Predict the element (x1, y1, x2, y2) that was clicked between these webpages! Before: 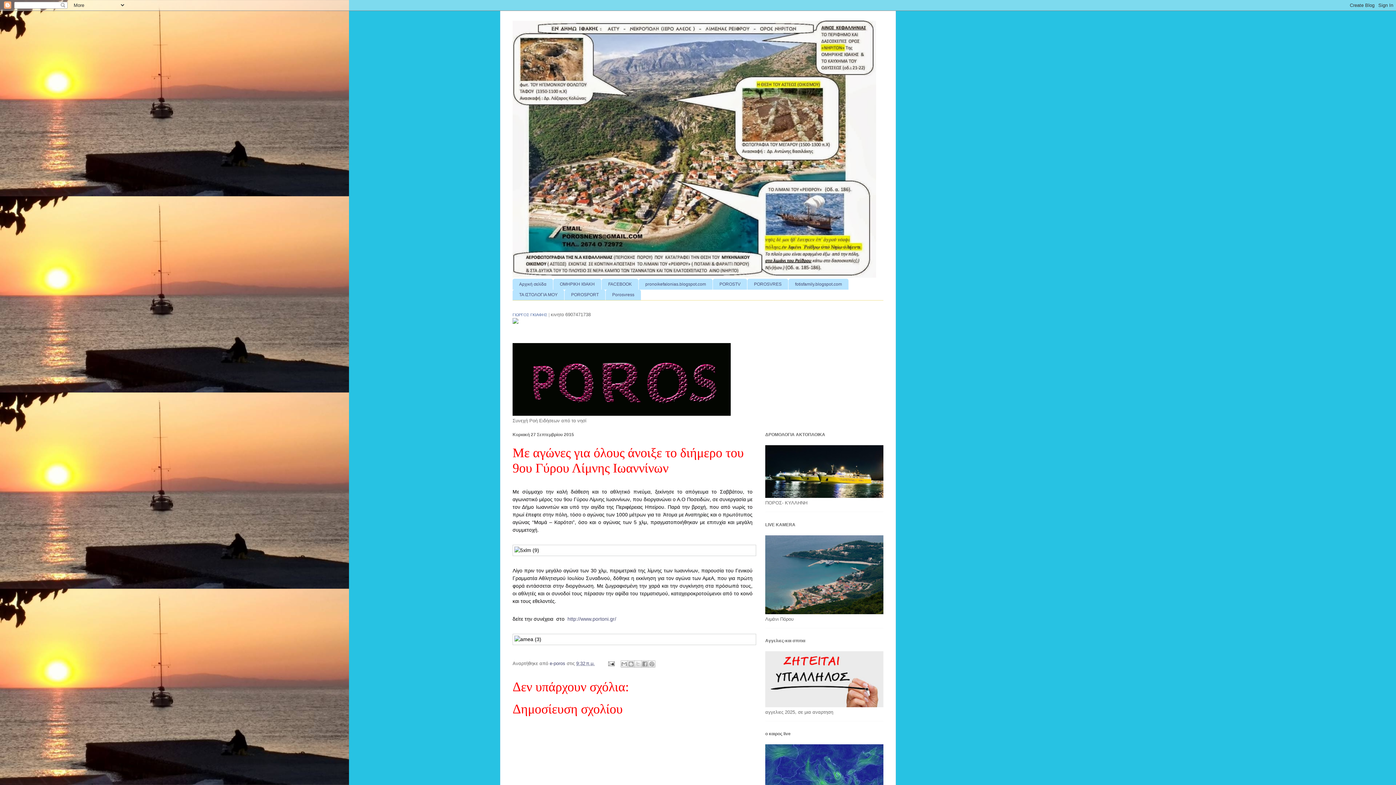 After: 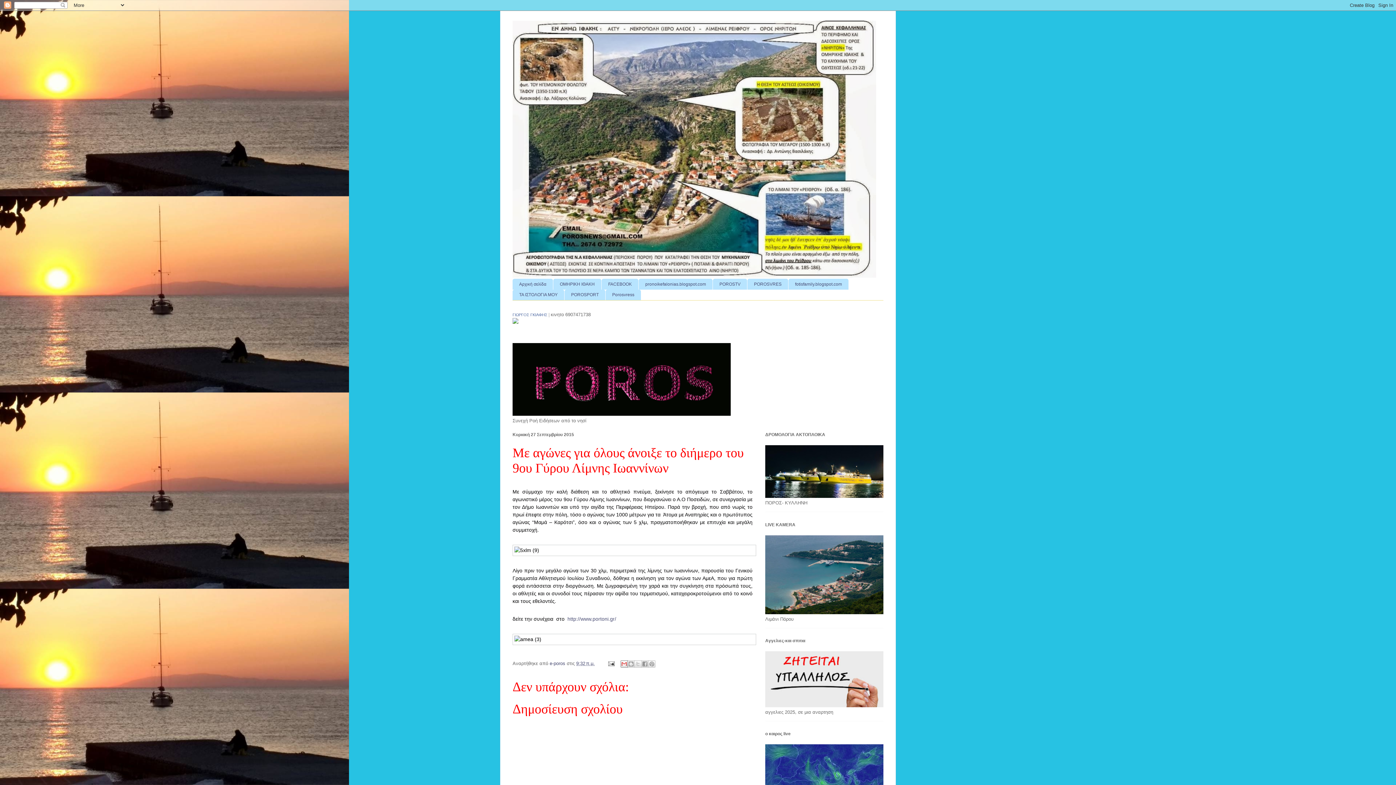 Action: bbox: (620, 660, 627, 667) label: Αποστολή με μήνυμα ηλεκτρονικού ταχυδρομείου